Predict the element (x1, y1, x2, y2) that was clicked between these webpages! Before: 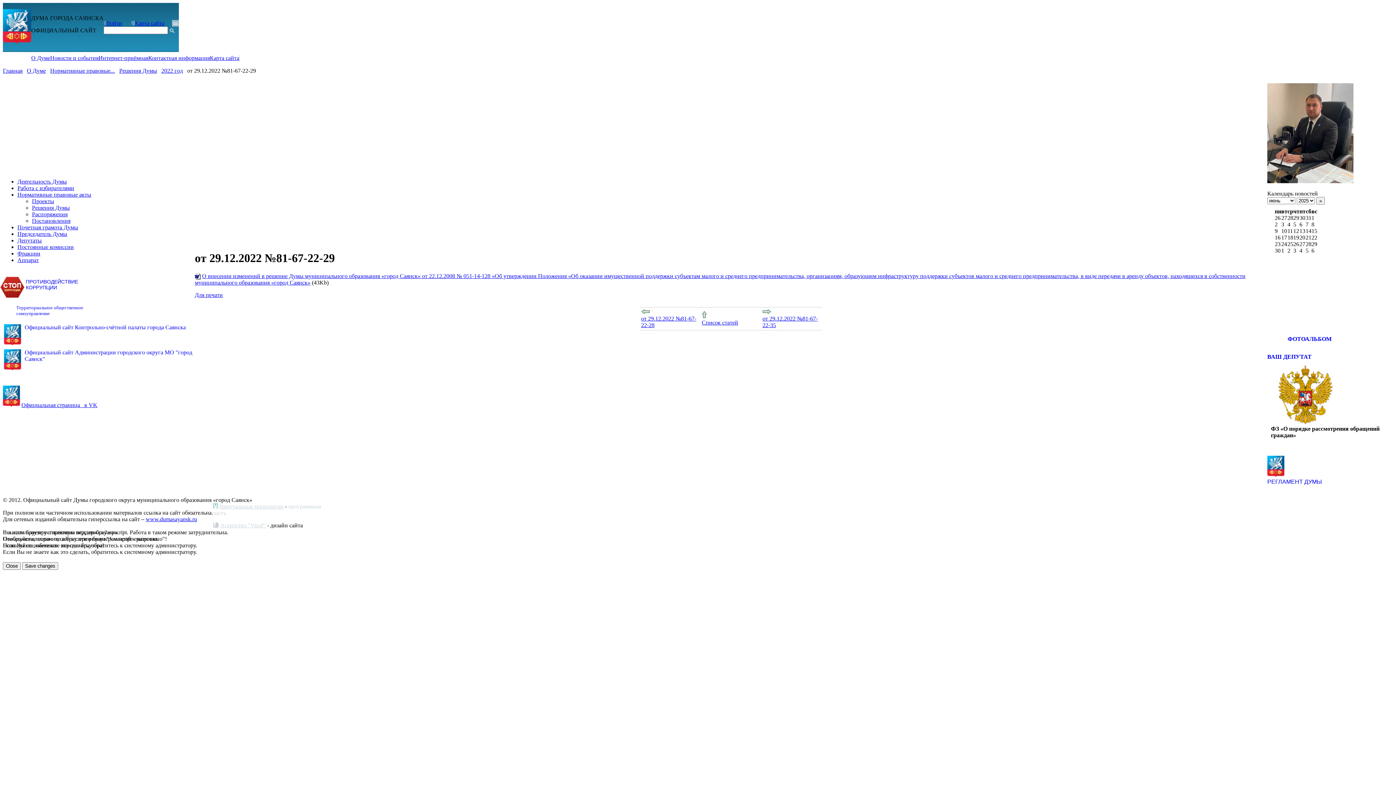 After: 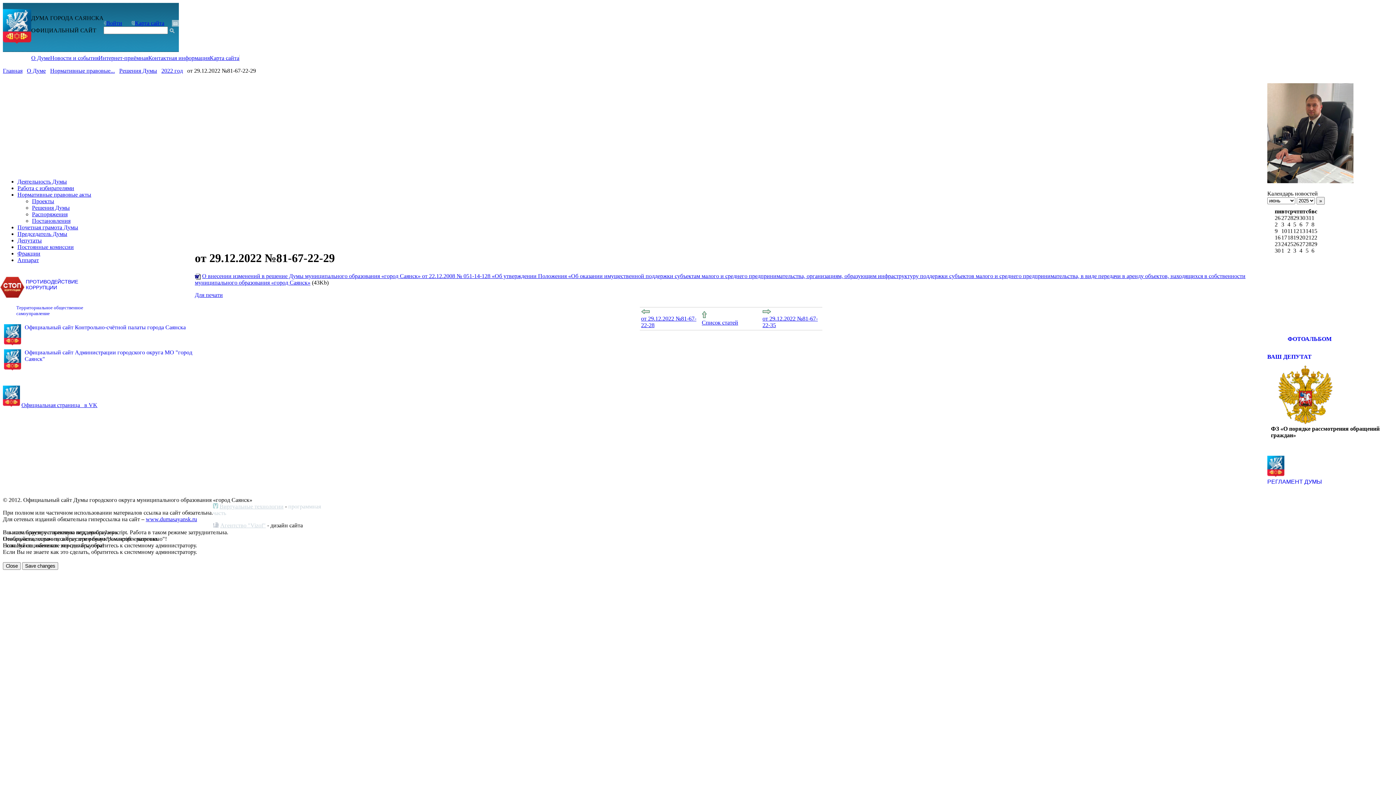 Action: bbox: (220, 522, 265, 528) label: Агентство "Vizof"